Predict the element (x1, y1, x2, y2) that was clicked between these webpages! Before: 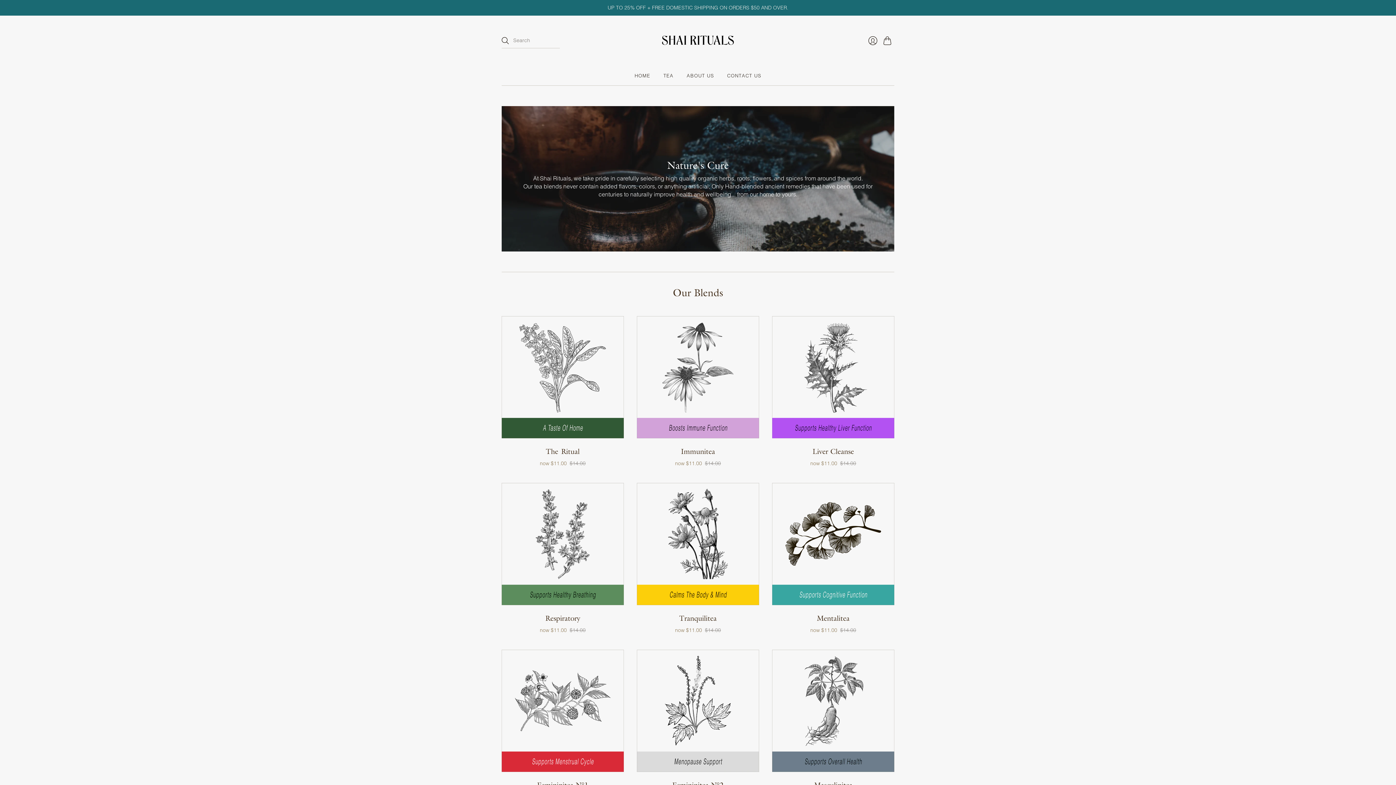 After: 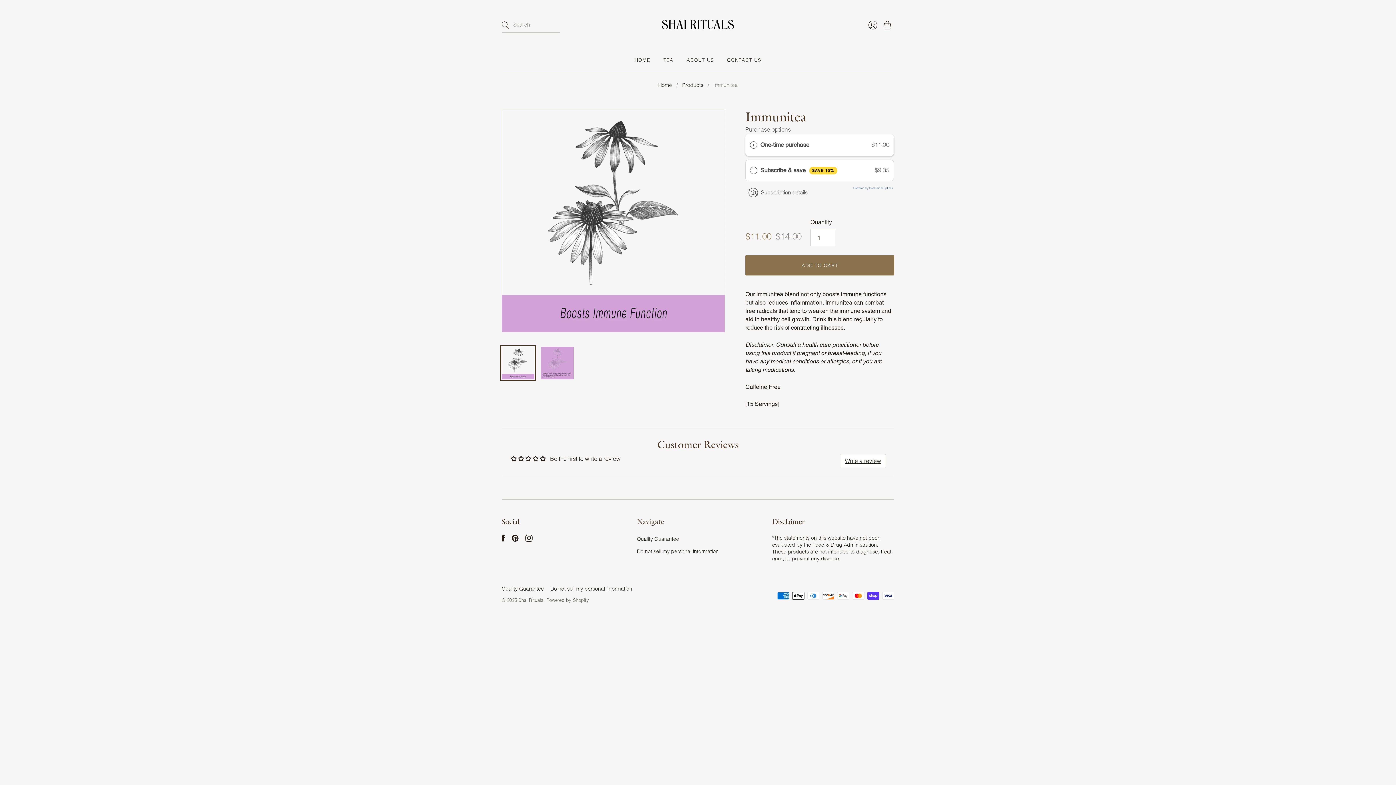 Action: label: Immunitea bbox: (681, 447, 715, 455)